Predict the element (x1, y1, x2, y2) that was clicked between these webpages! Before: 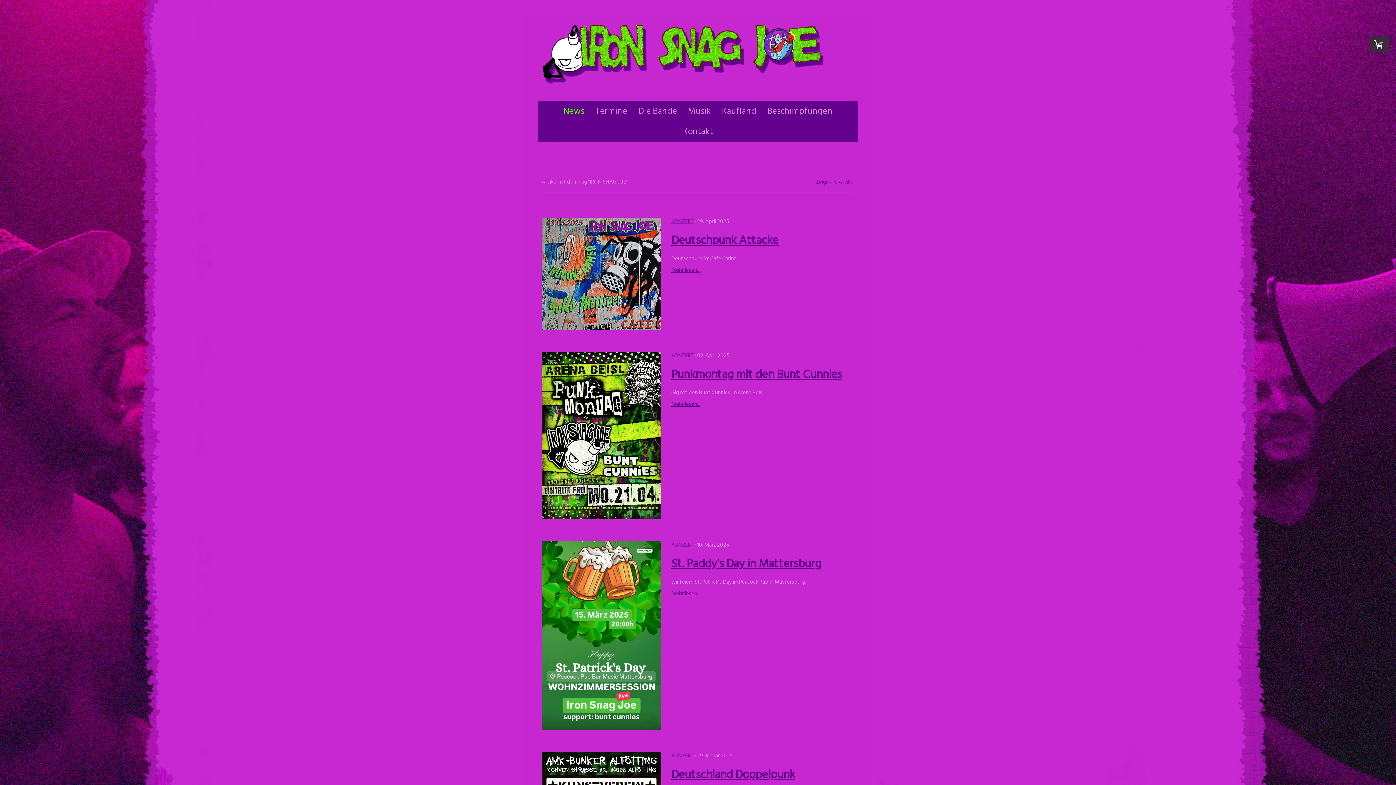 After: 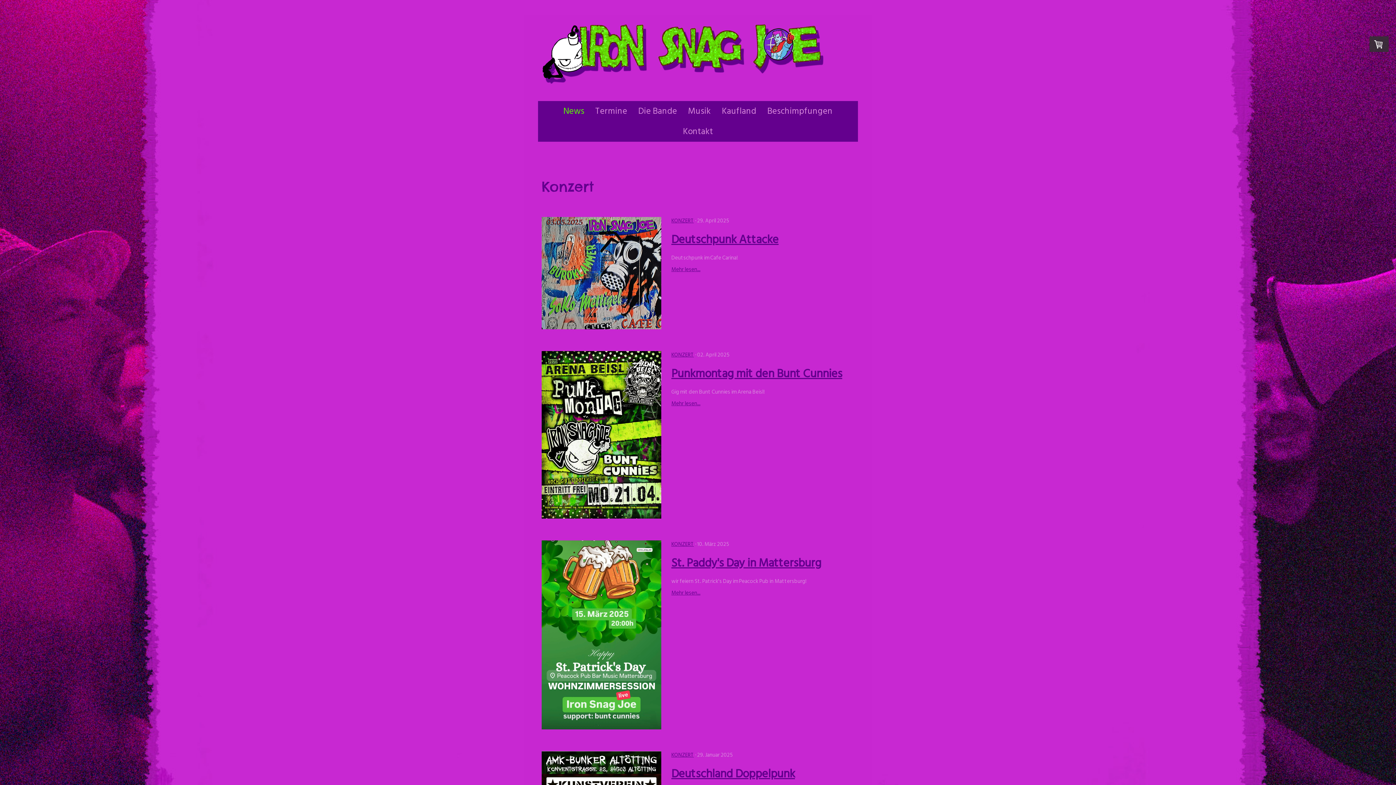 Action: label: KONZERT bbox: (671, 540, 694, 549)